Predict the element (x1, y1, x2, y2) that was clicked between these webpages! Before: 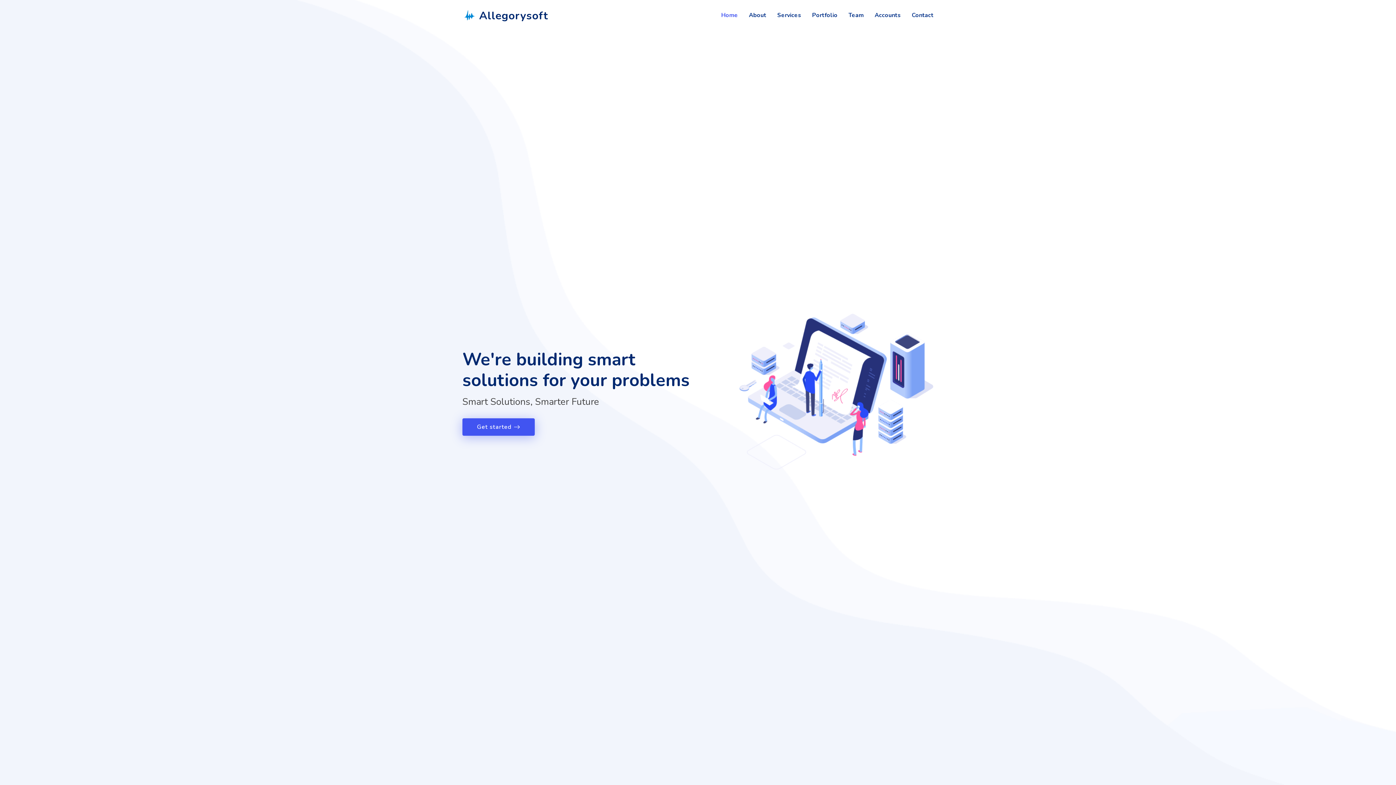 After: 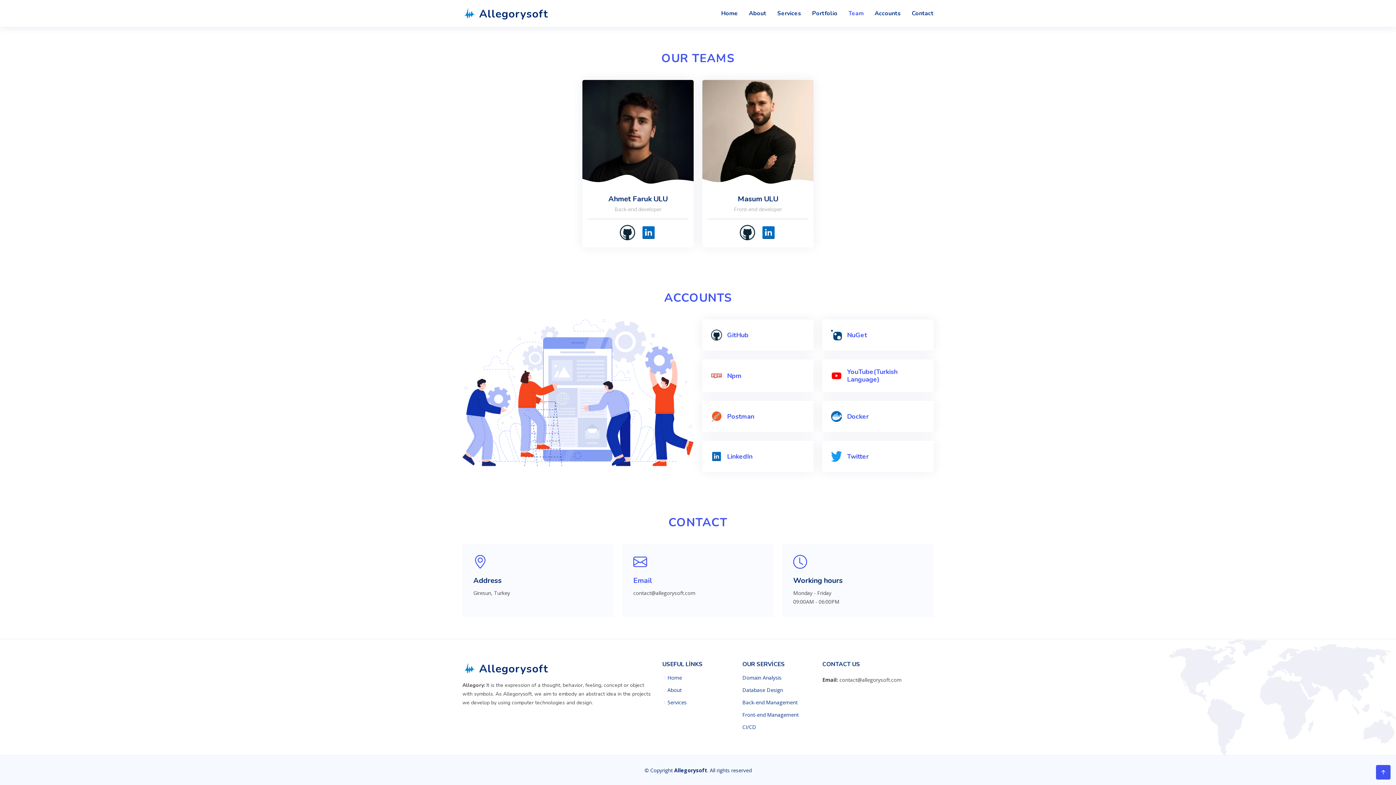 Action: bbox: (837, 7, 864, 23) label: Team